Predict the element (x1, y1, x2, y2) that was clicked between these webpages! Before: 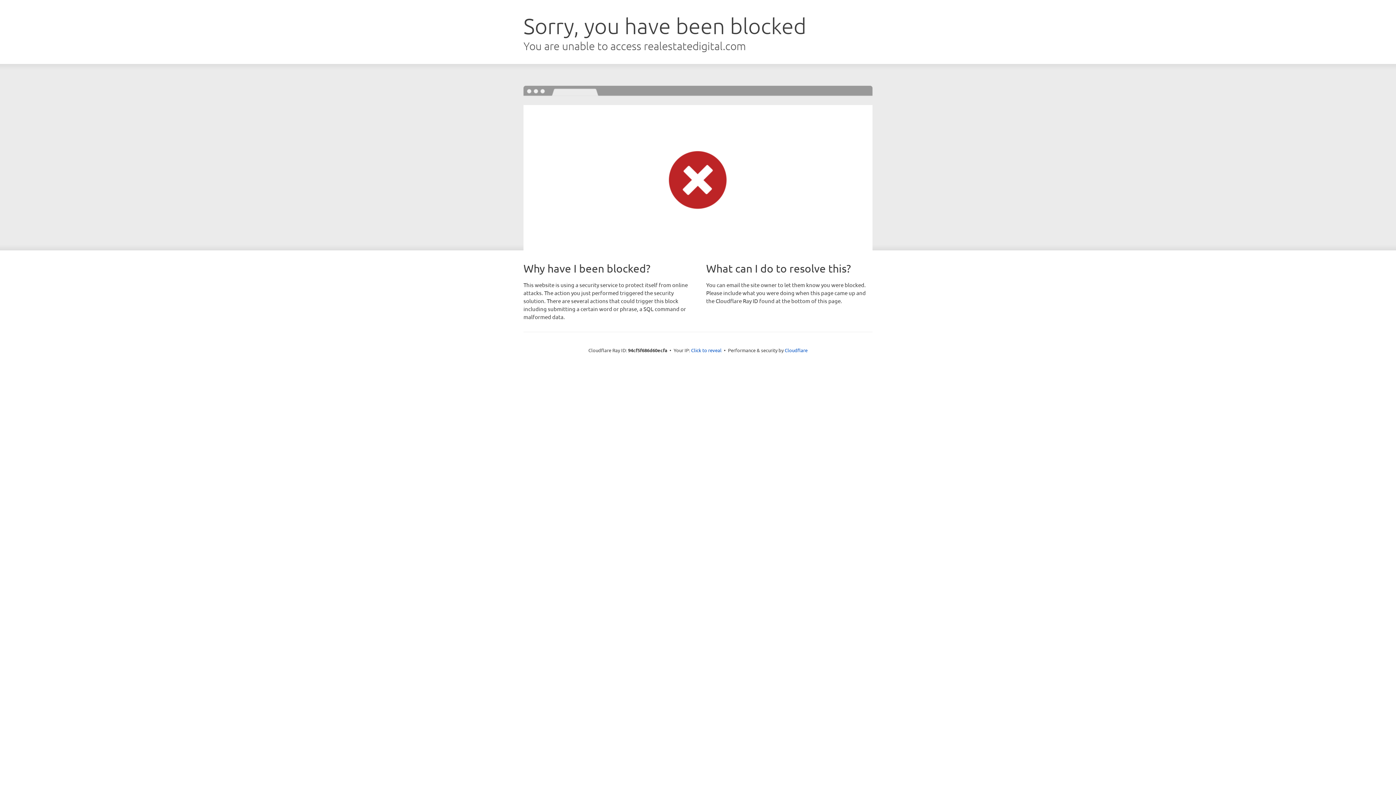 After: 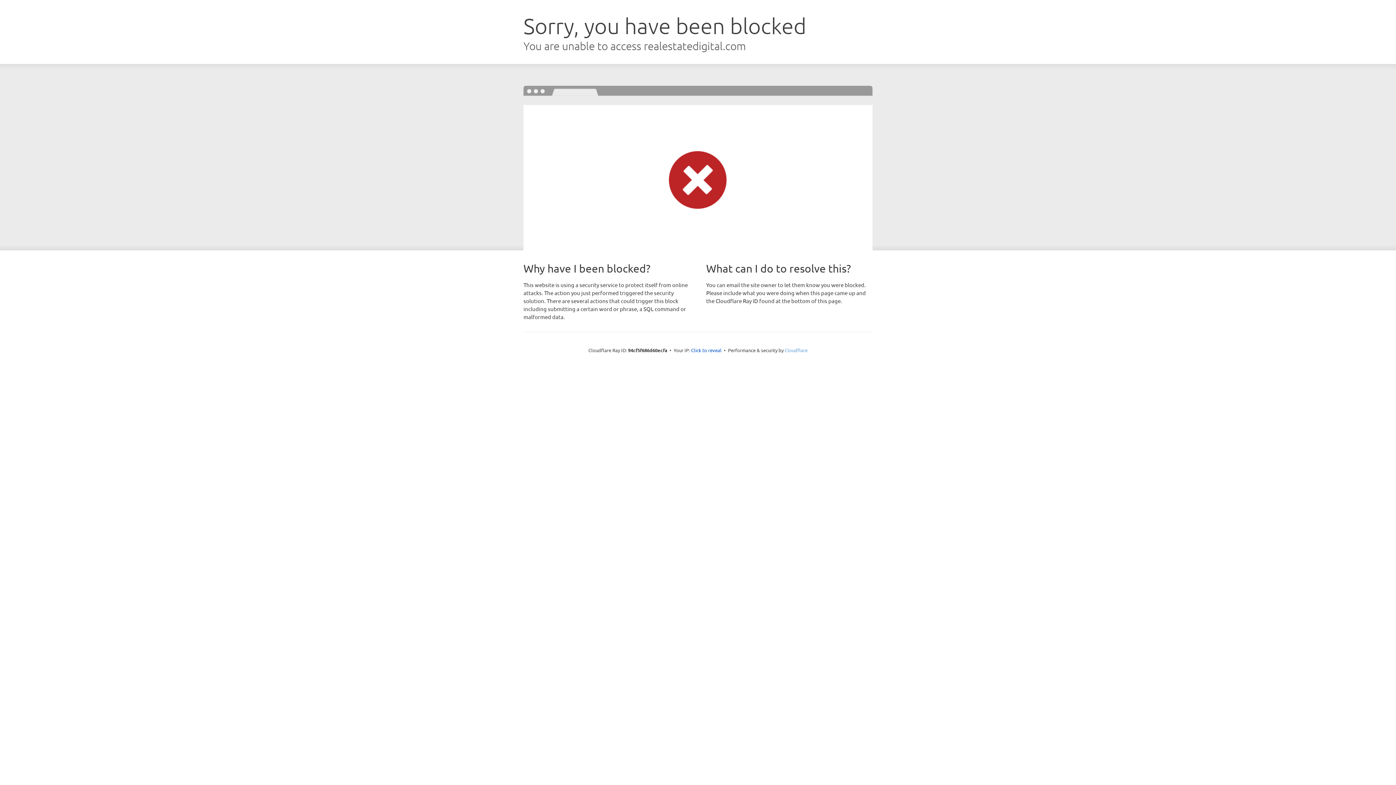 Action: bbox: (784, 347, 807, 353) label: Cloudflare